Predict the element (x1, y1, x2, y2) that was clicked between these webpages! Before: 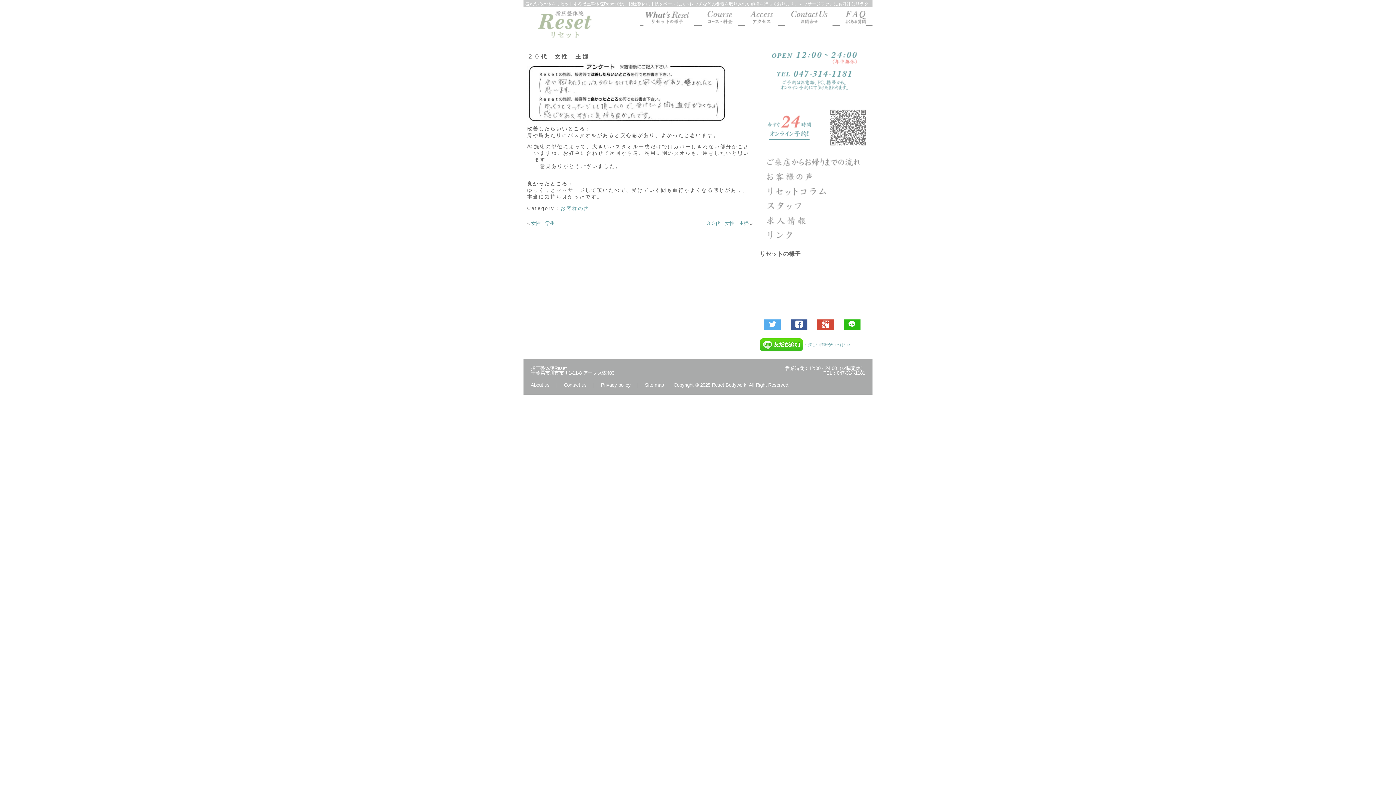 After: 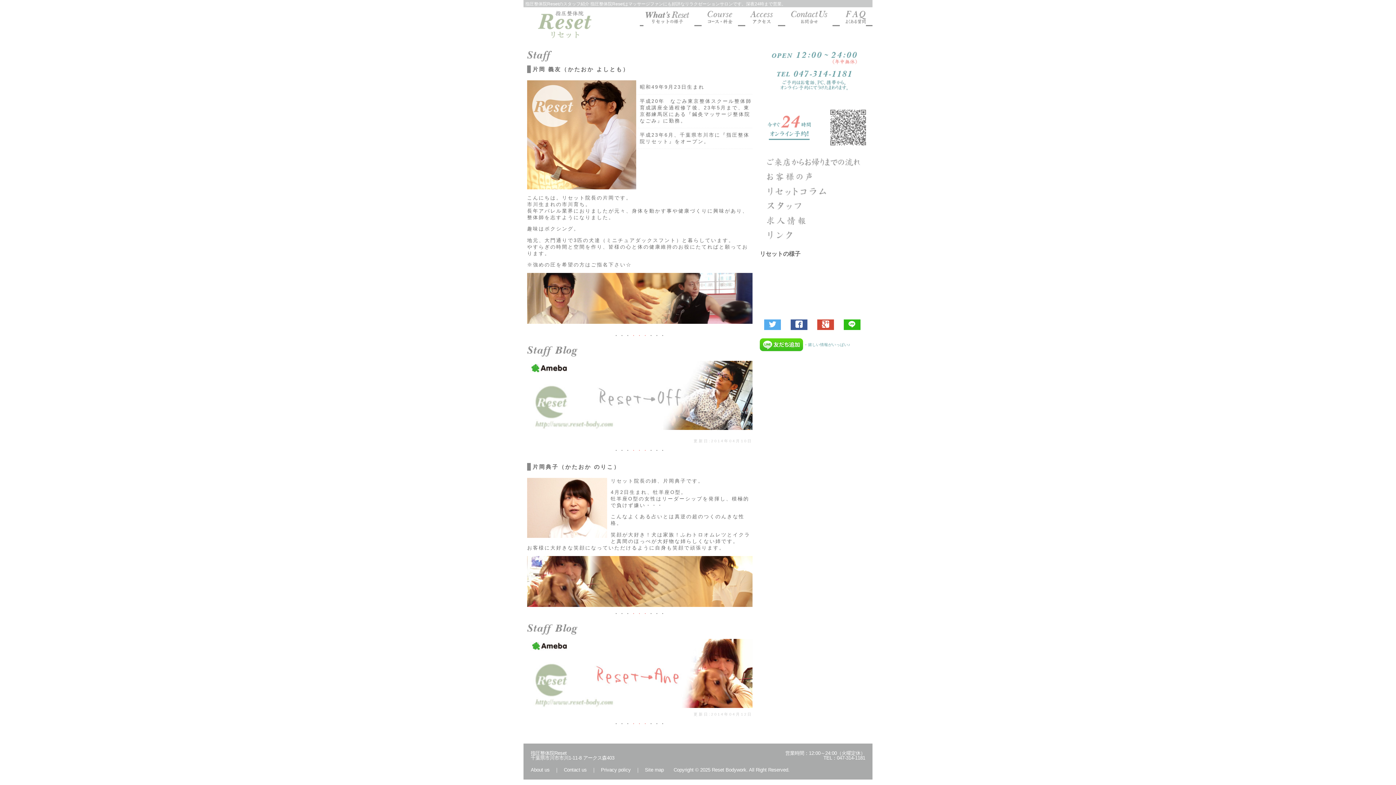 Action: label: 指圧整体院リセットのスタッフ bbox: (760, 200, 869, 211)